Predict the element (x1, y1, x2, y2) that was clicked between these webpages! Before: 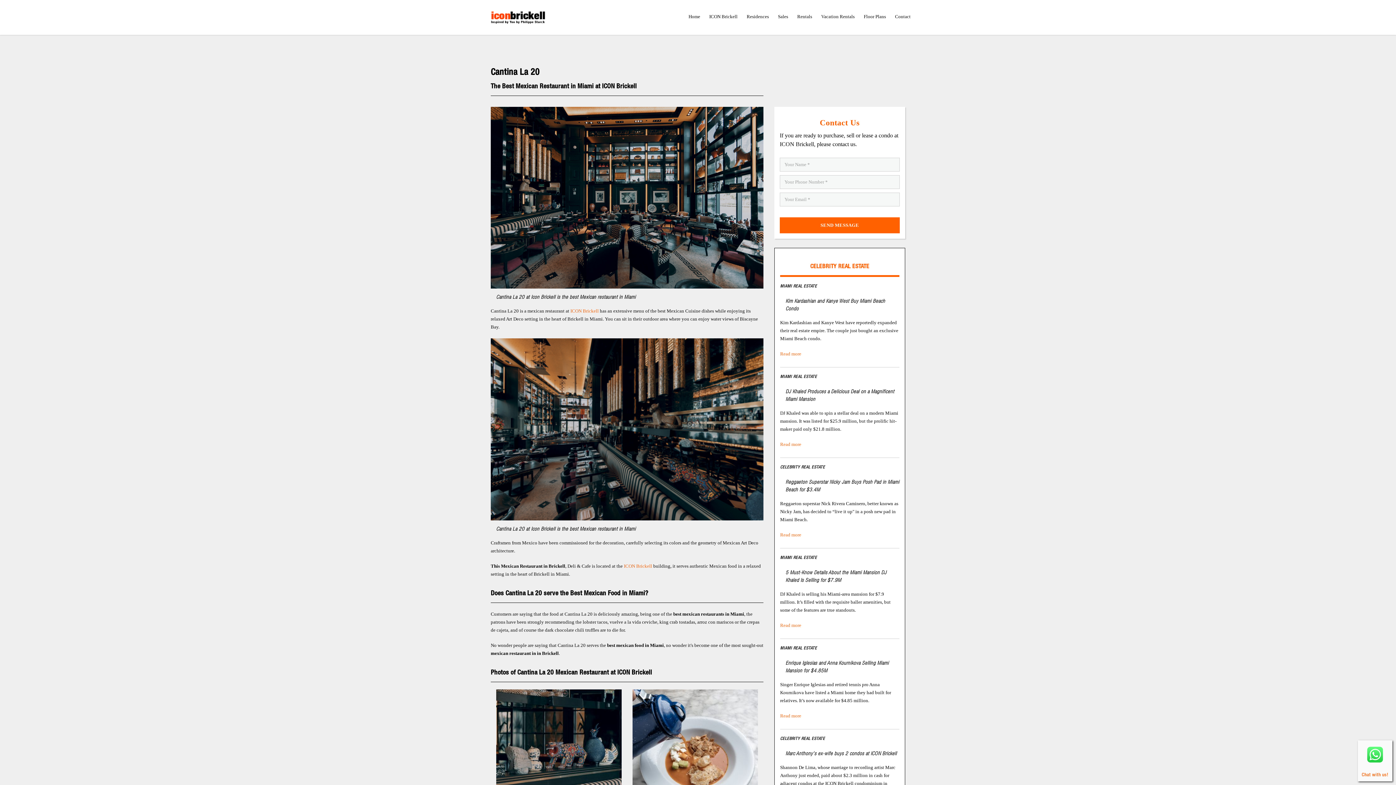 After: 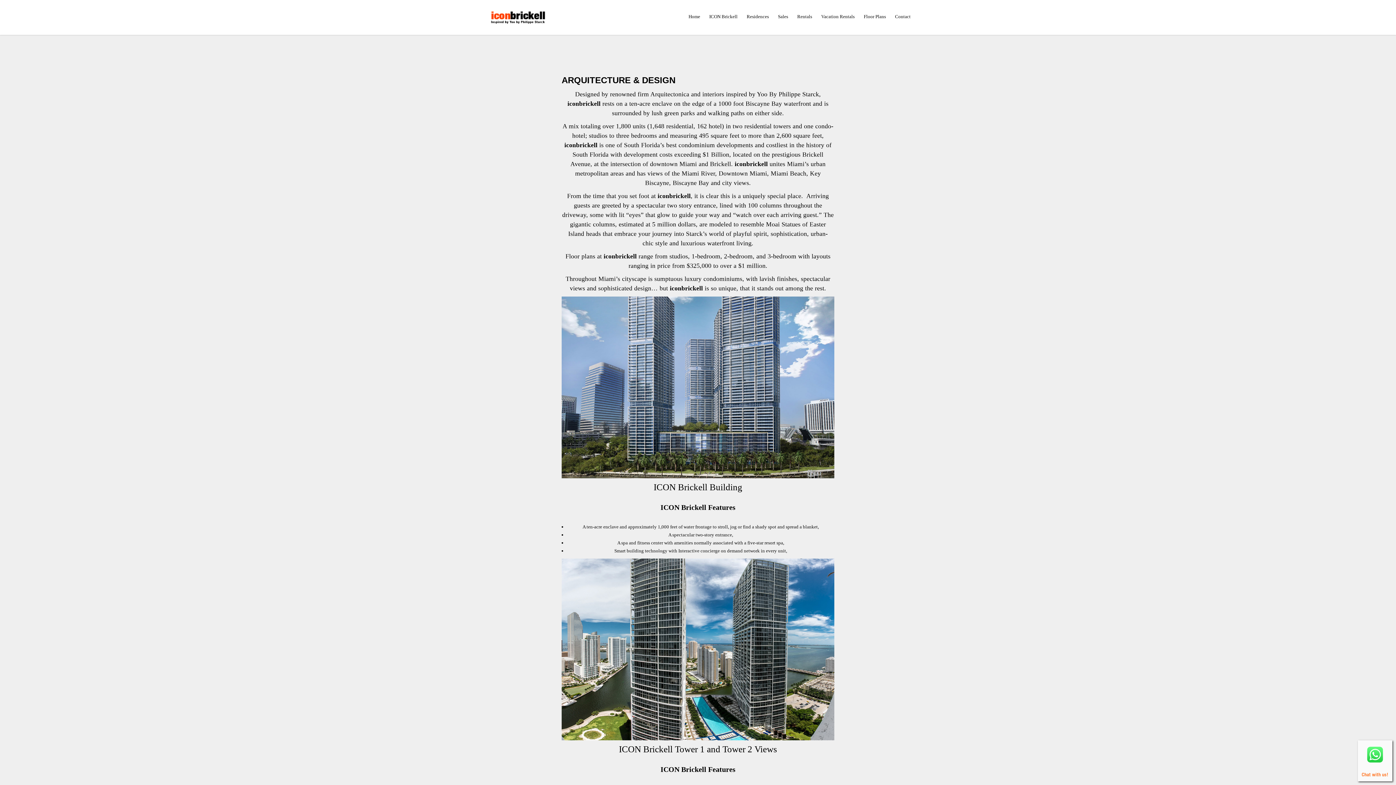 Action: label: ICON Brickell bbox: (700, 9, 737, 24)